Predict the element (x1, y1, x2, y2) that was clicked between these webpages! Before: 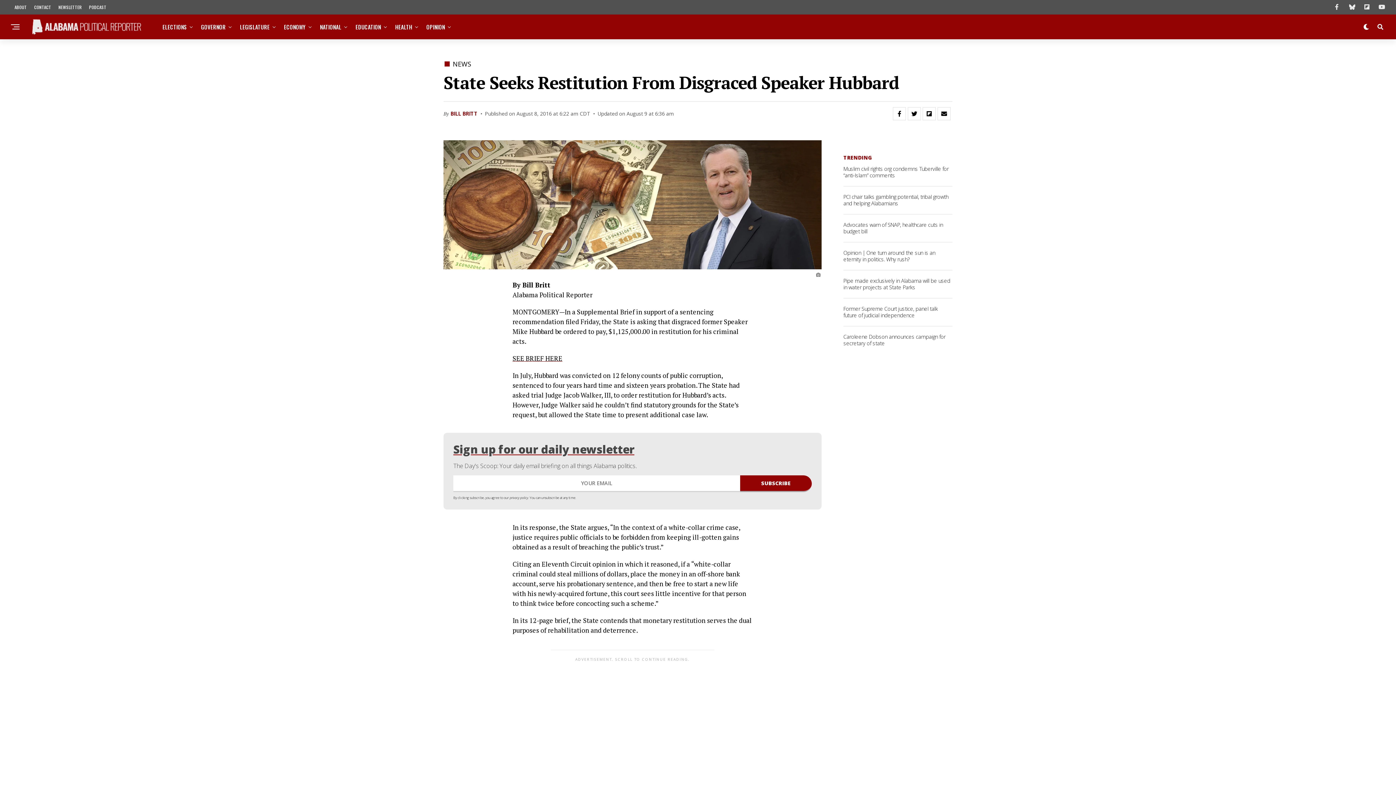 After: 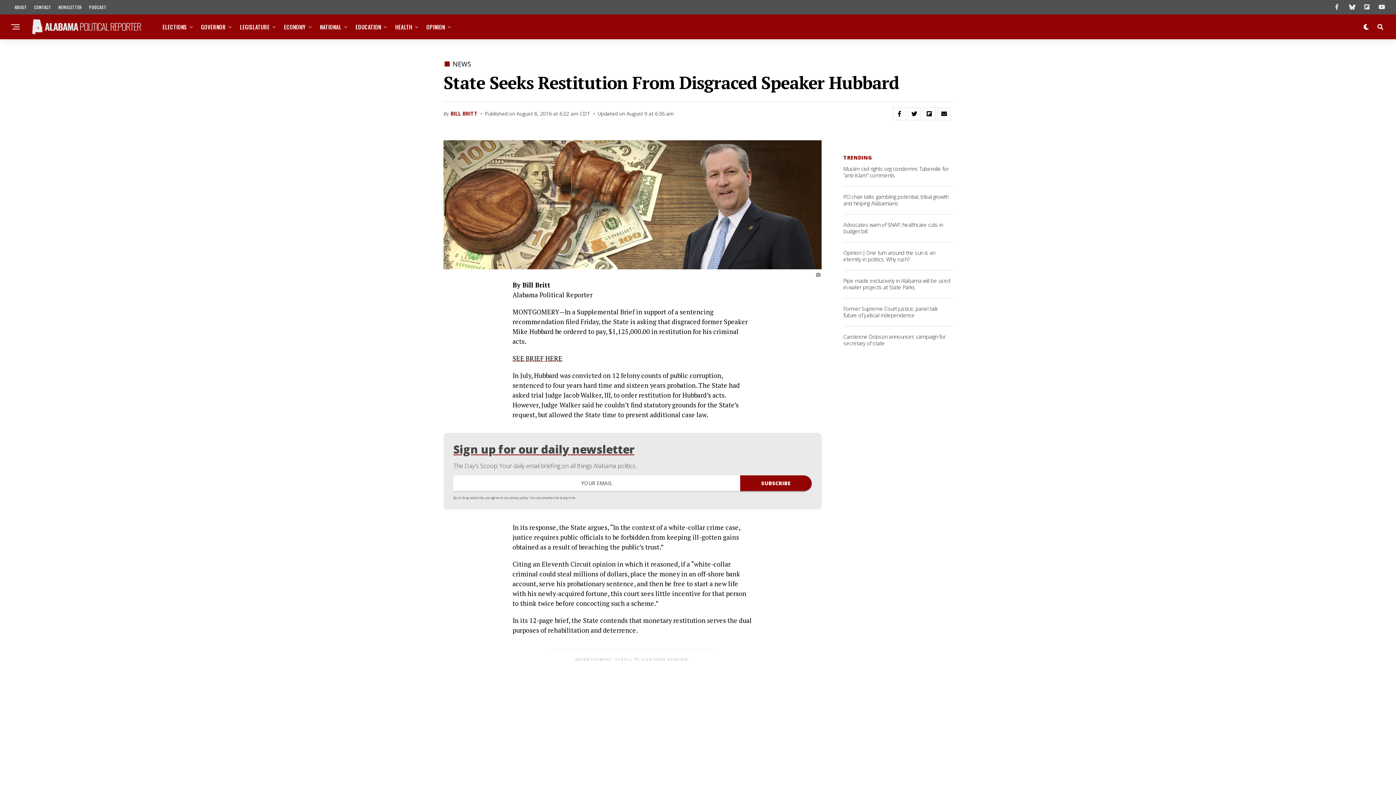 Action: bbox: (1364, 4, 1369, 10)